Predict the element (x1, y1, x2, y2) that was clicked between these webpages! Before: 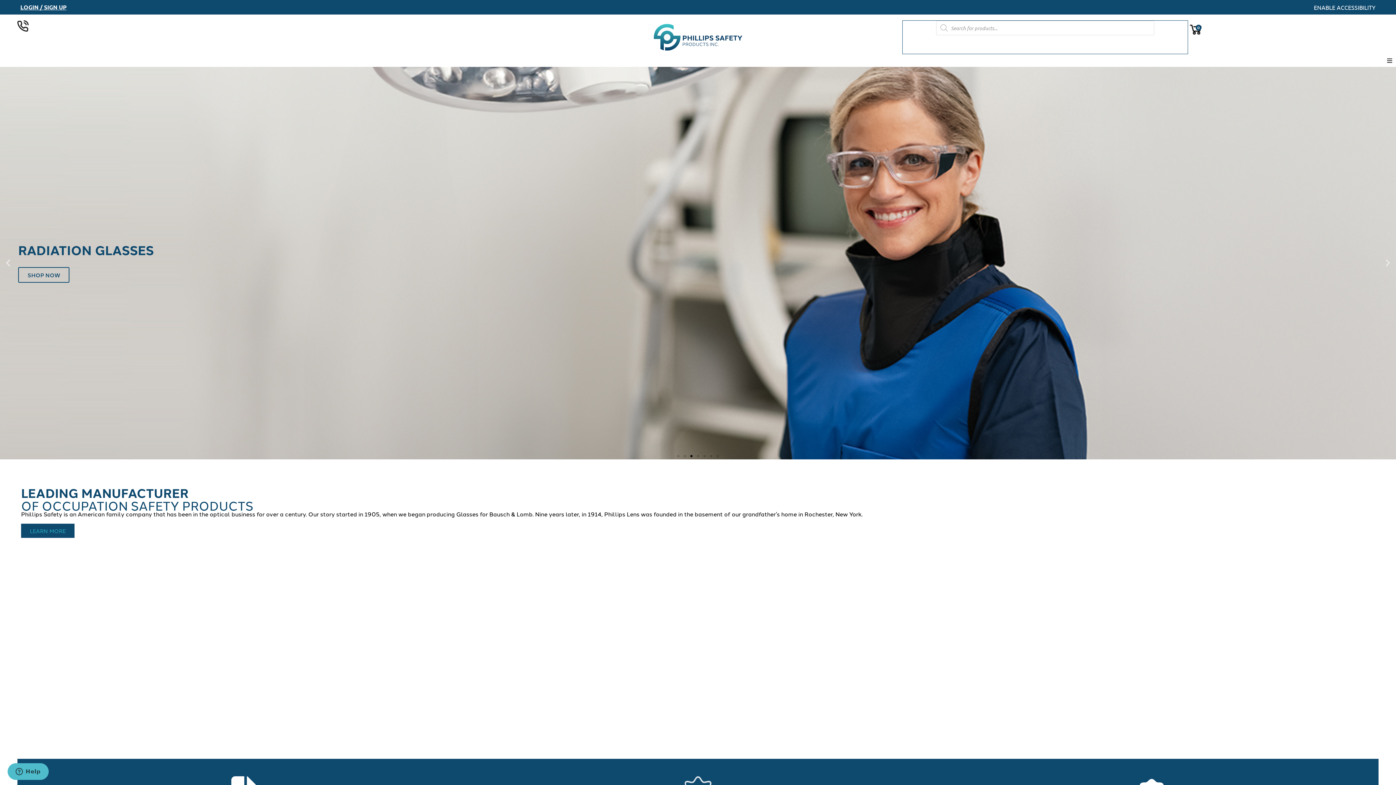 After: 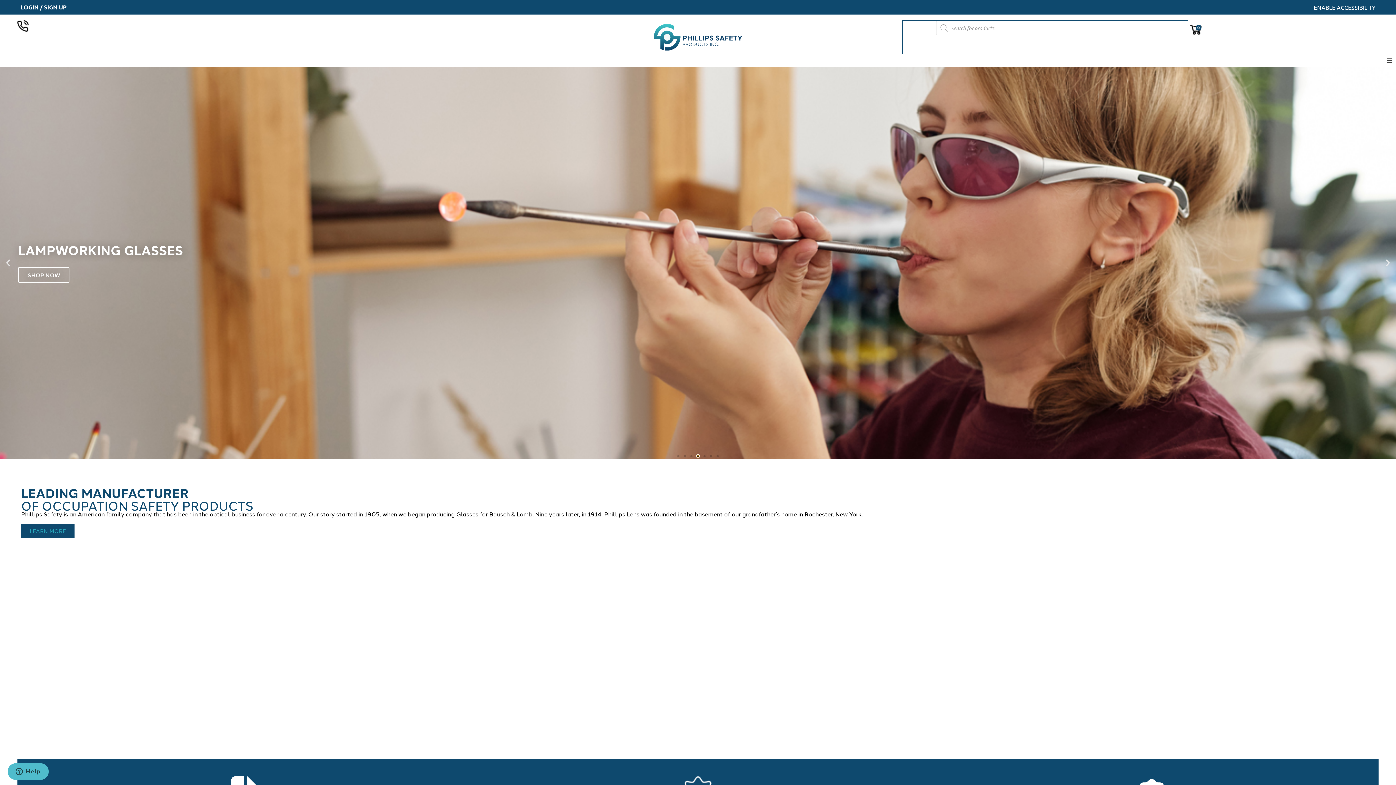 Action: label: Go to slide 4 bbox: (697, 455, 699, 457)